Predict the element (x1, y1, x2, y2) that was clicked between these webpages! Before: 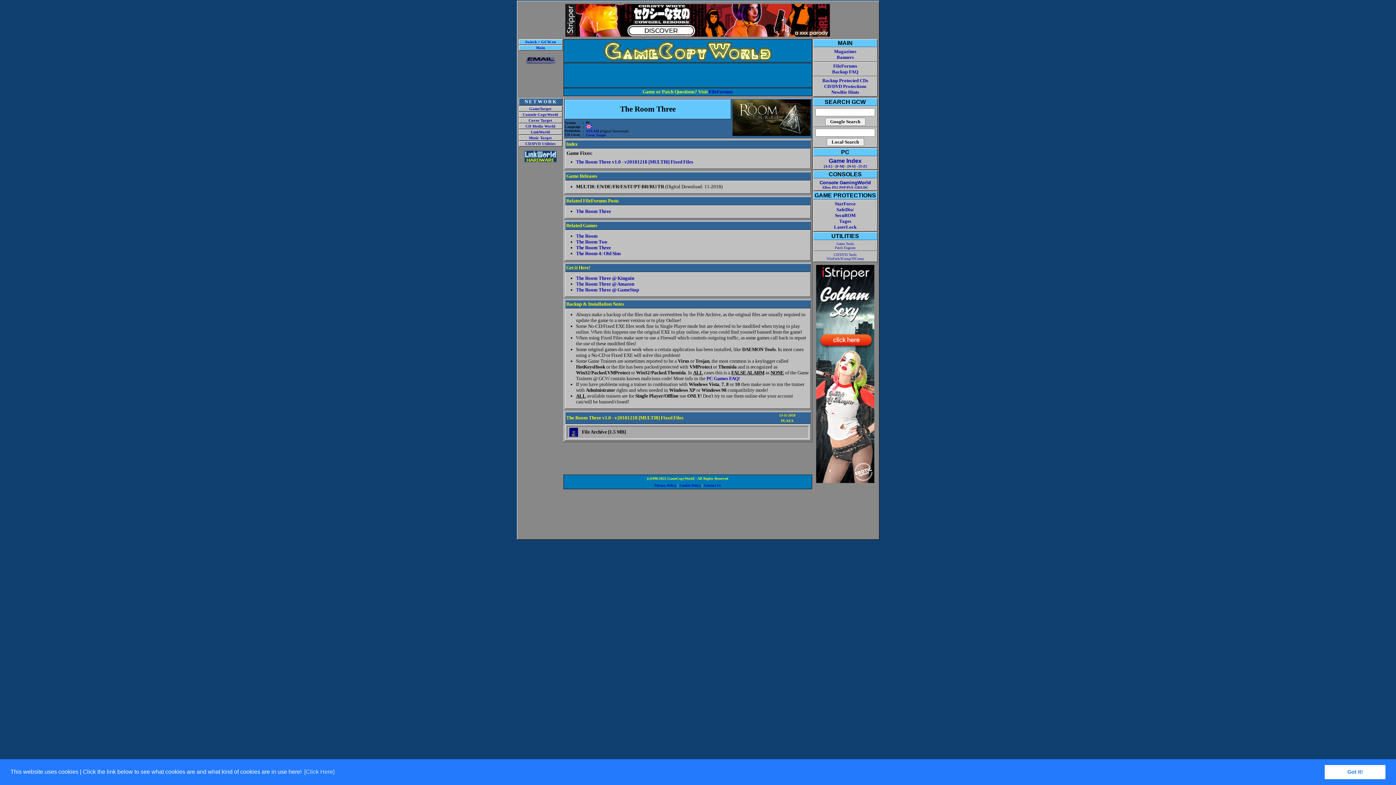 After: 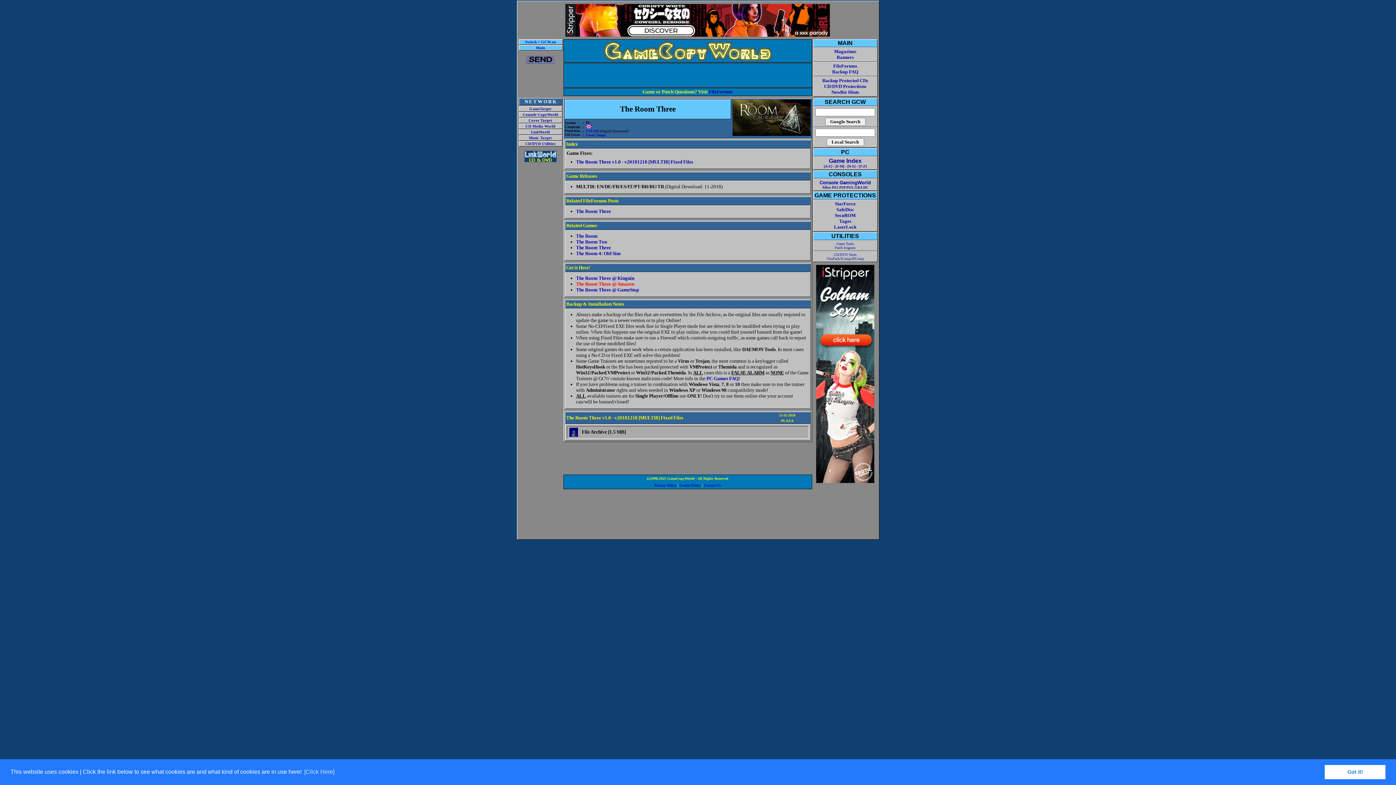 Action: bbox: (576, 281, 634, 286) label: The Room Three @ Amazon